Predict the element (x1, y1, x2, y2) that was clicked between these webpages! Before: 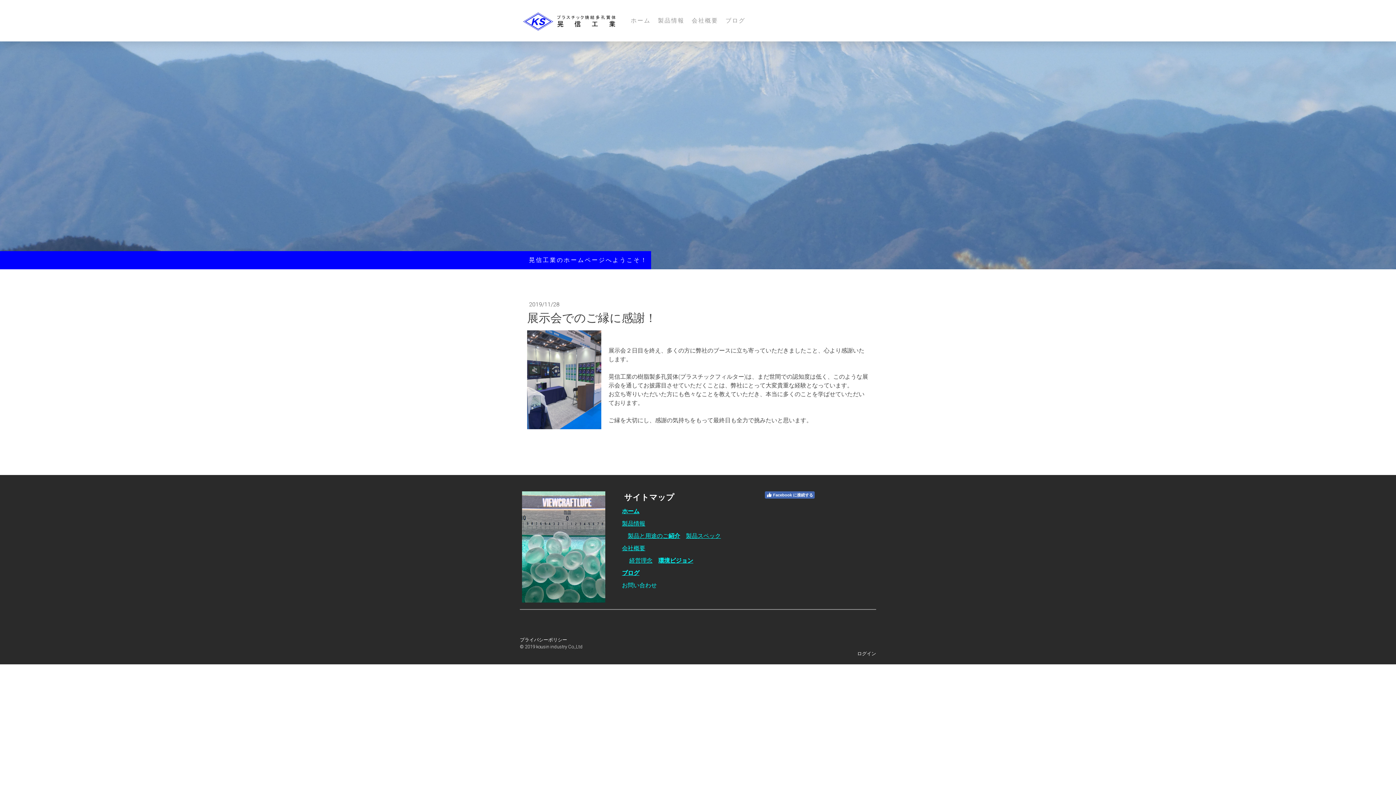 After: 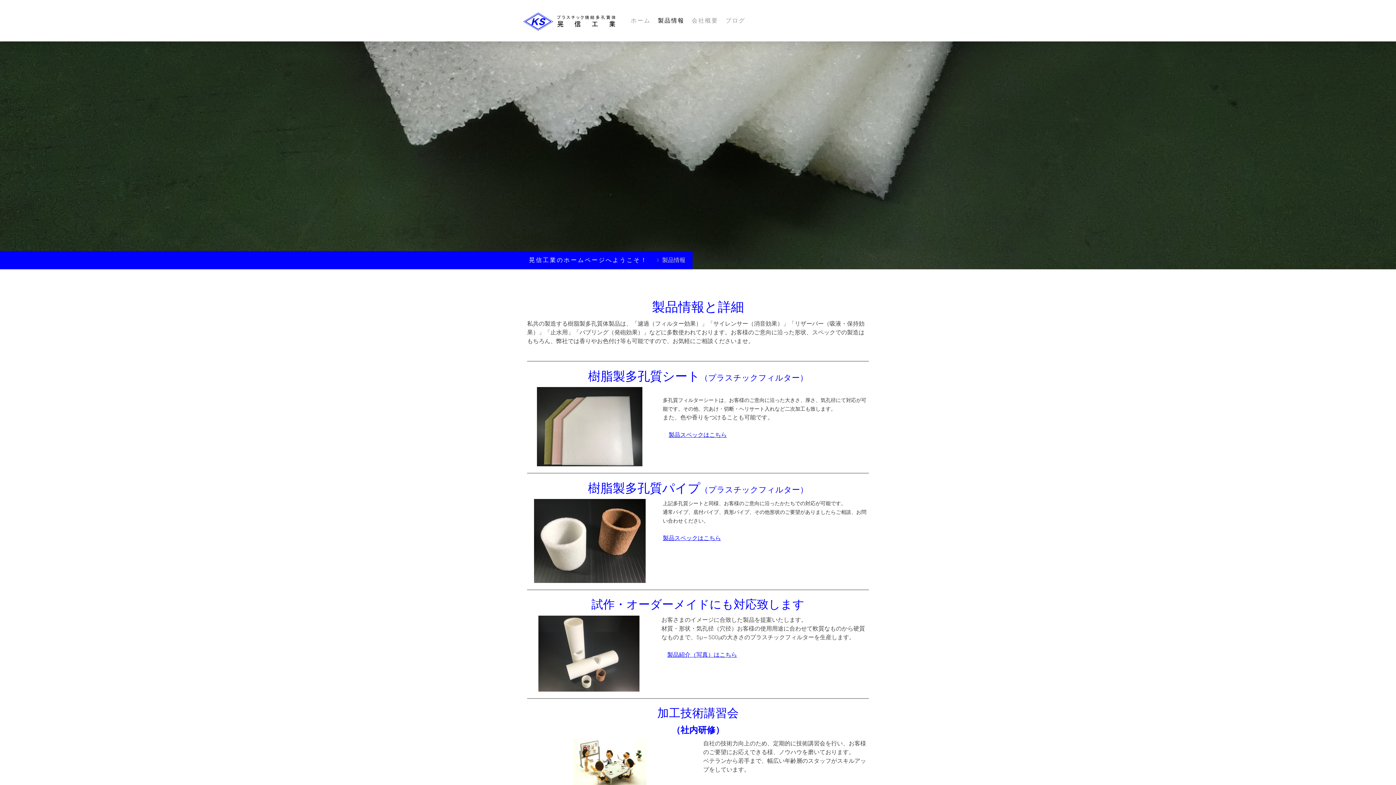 Action: bbox: (622, 520, 633, 527) label: 製品